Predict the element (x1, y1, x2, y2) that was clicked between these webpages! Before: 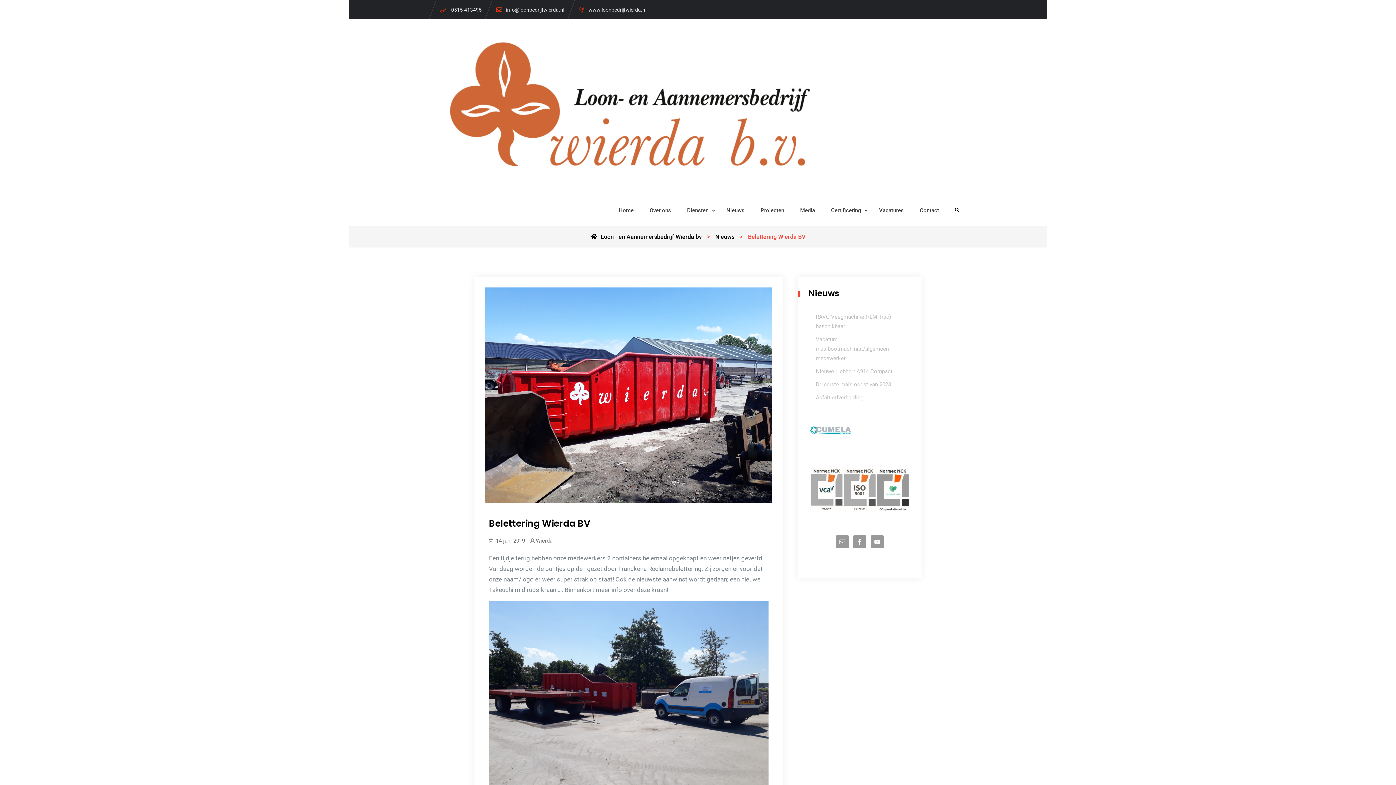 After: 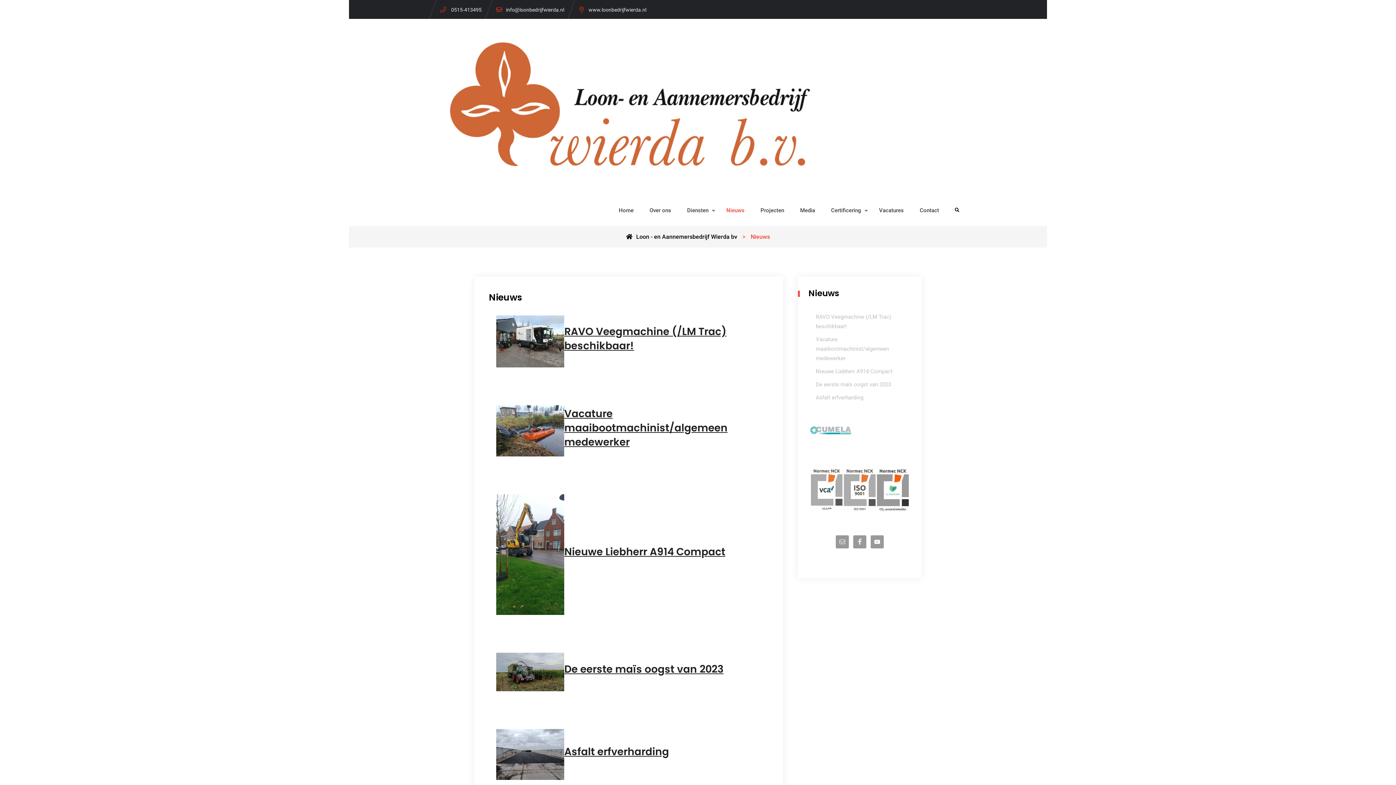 Action: bbox: (719, 204, 752, 217) label: Nieuws